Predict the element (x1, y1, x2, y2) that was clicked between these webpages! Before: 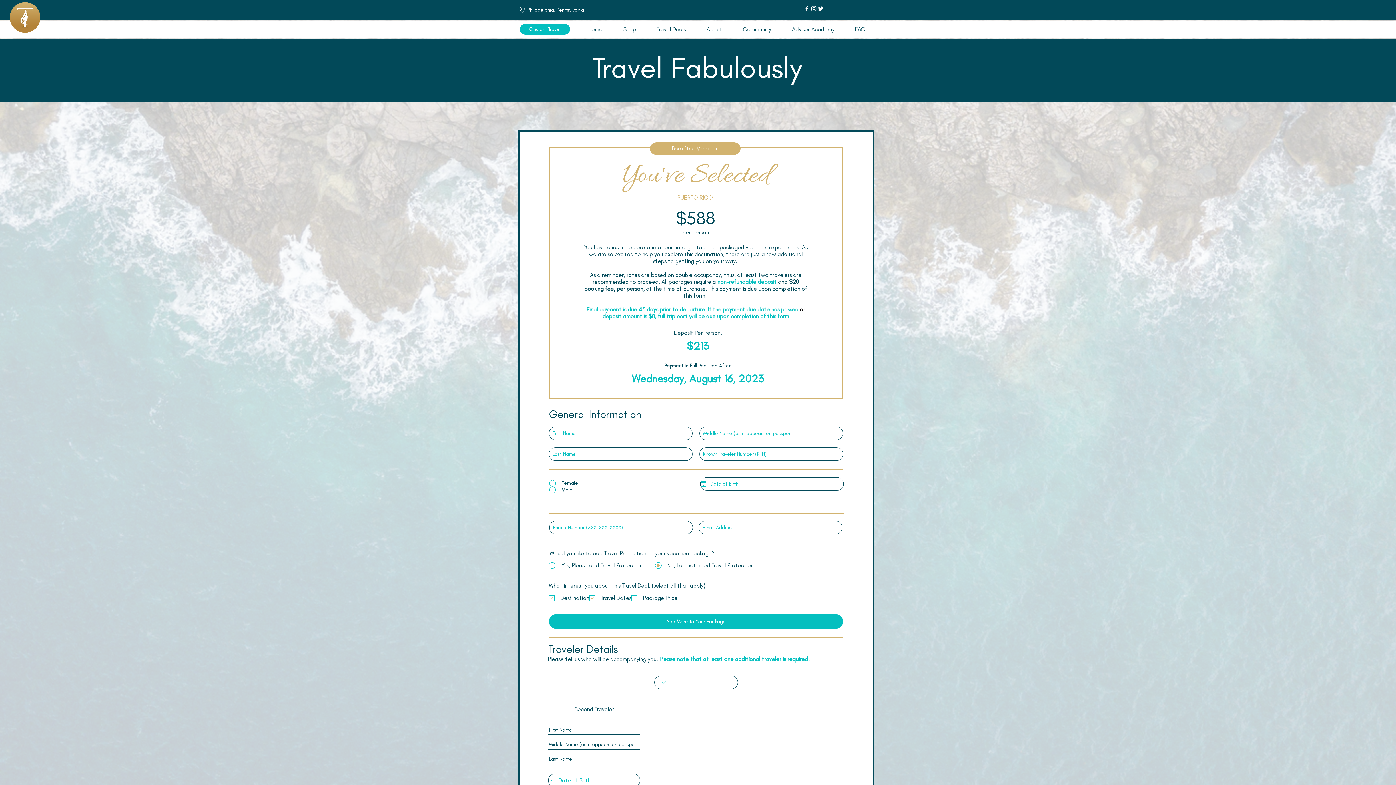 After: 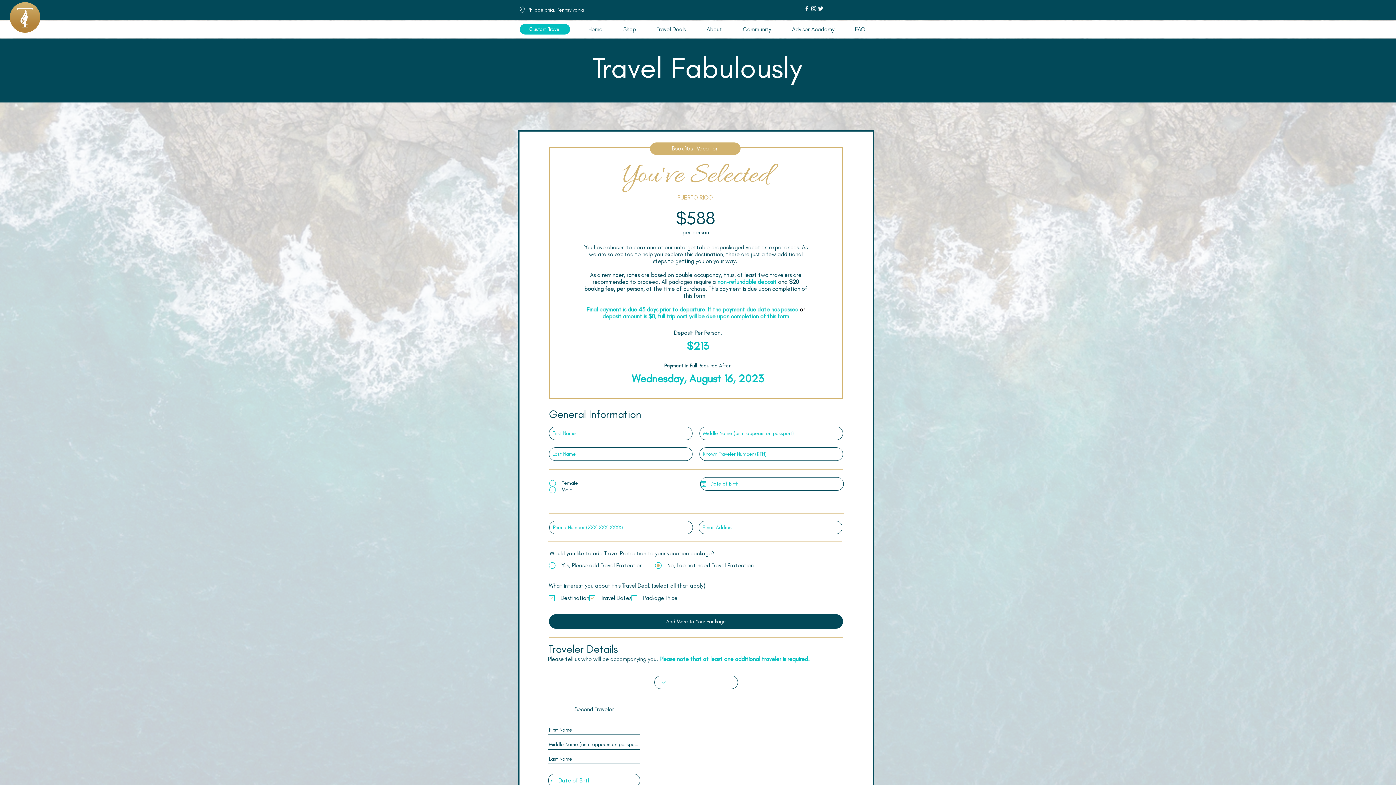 Action: bbox: (549, 614, 843, 629) label: Add More to Your Package